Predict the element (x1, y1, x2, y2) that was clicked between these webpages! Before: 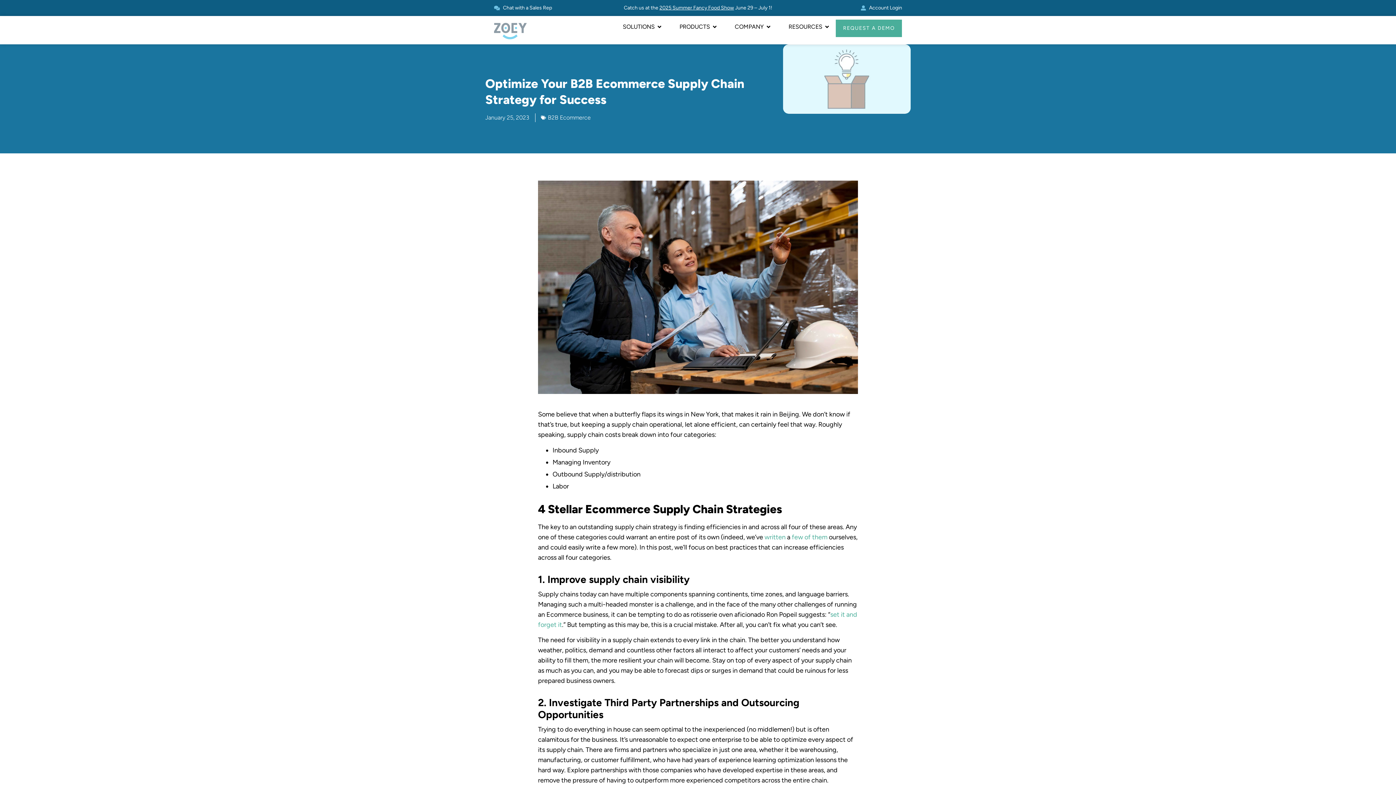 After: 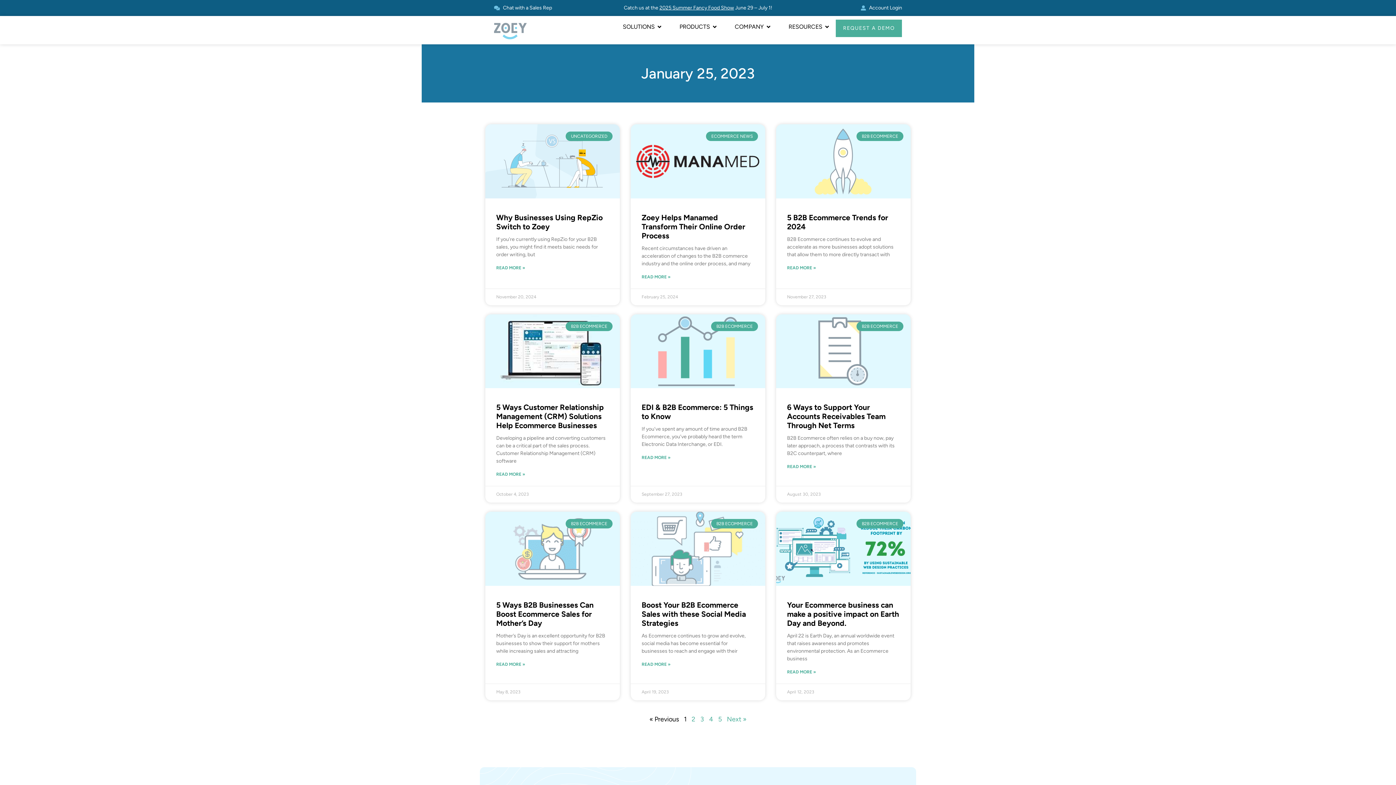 Action: bbox: (485, 113, 529, 122) label: January 25, 2023